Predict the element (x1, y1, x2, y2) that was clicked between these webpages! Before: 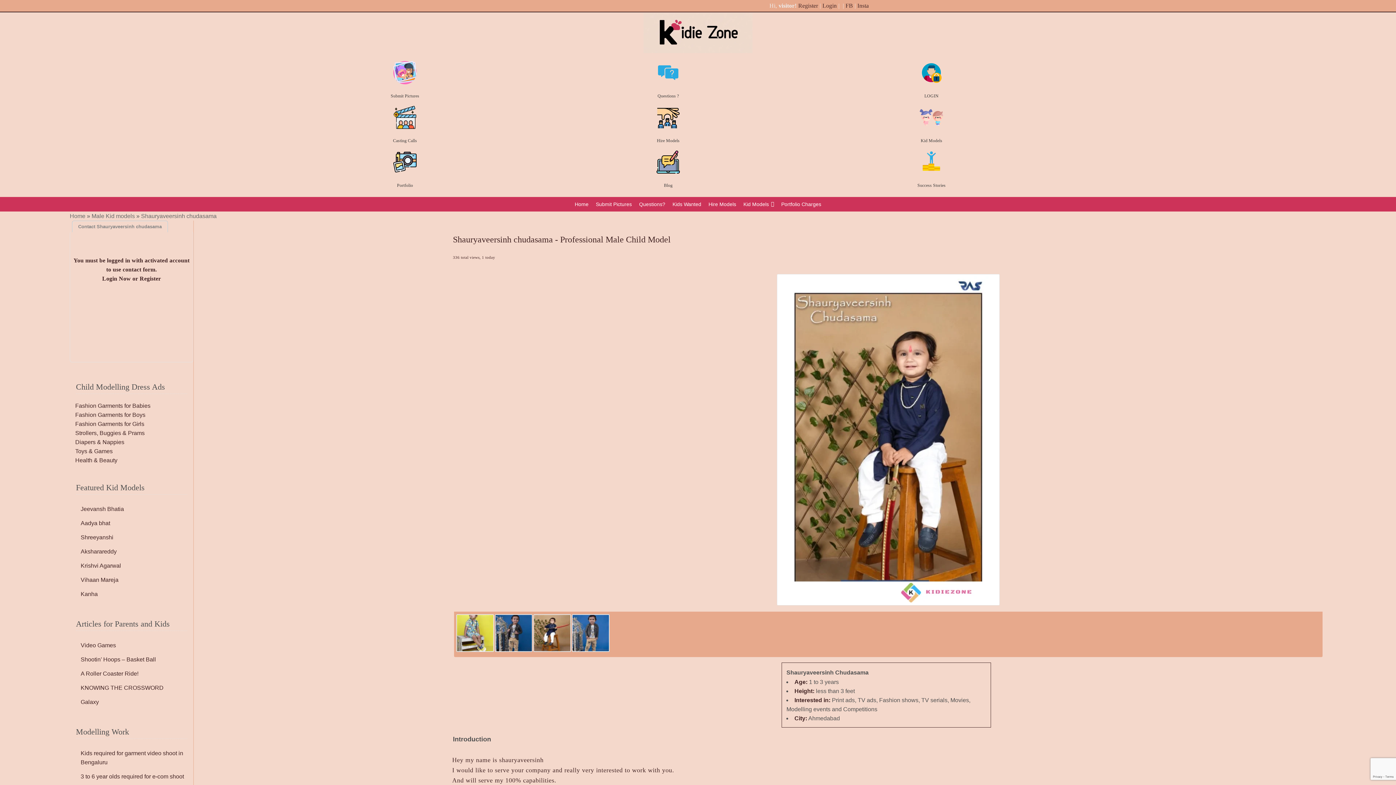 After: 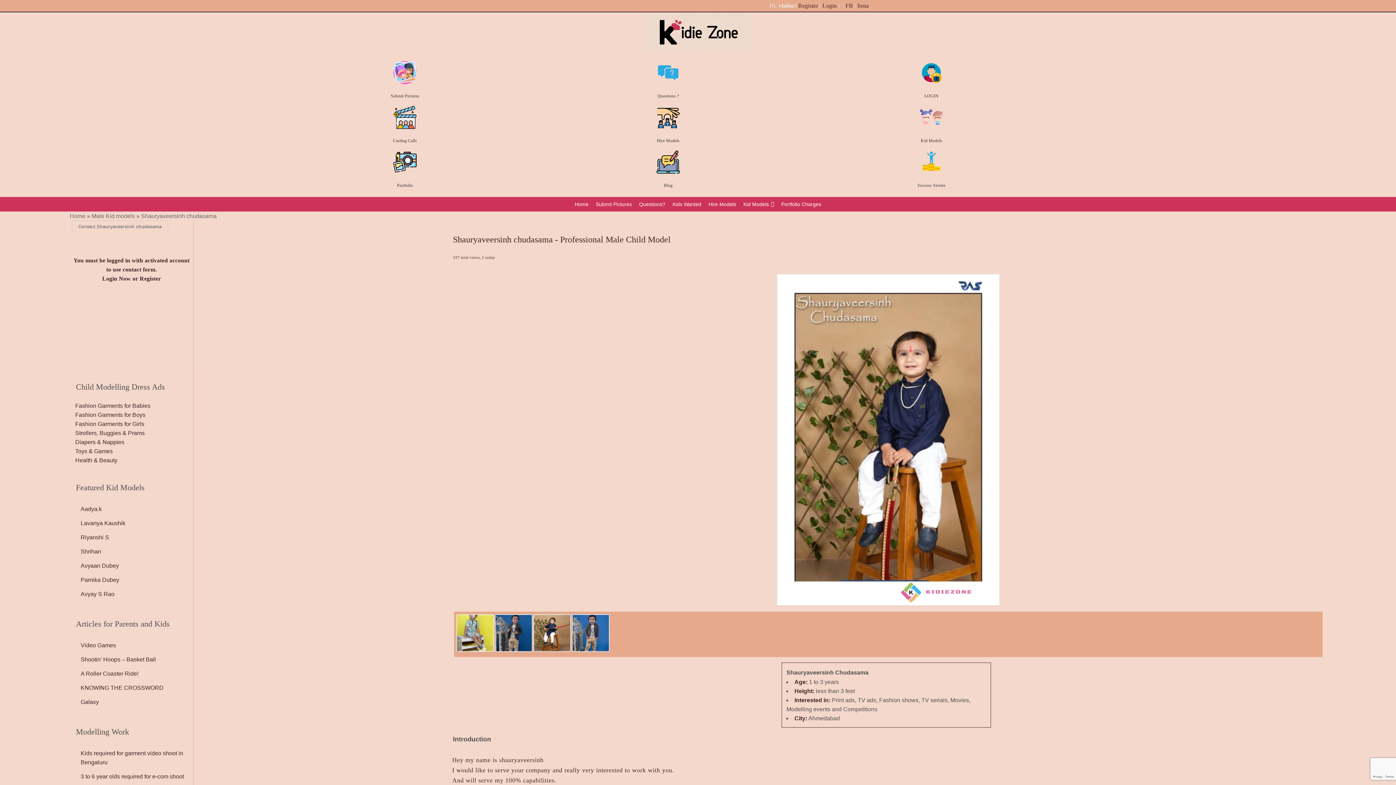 Action: label: Shauryaveersinh chudasama - Professional Male Child Model bbox: (453, 235, 670, 244)